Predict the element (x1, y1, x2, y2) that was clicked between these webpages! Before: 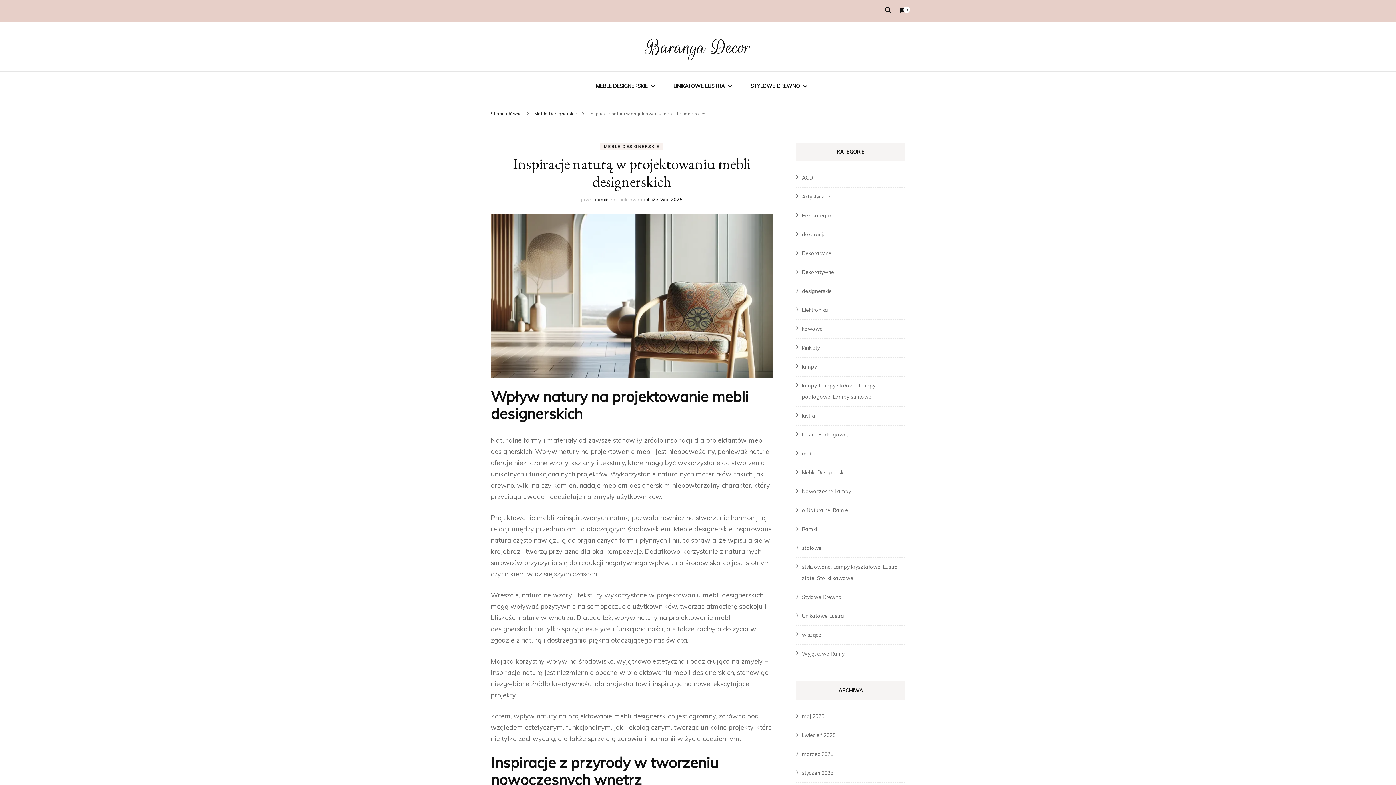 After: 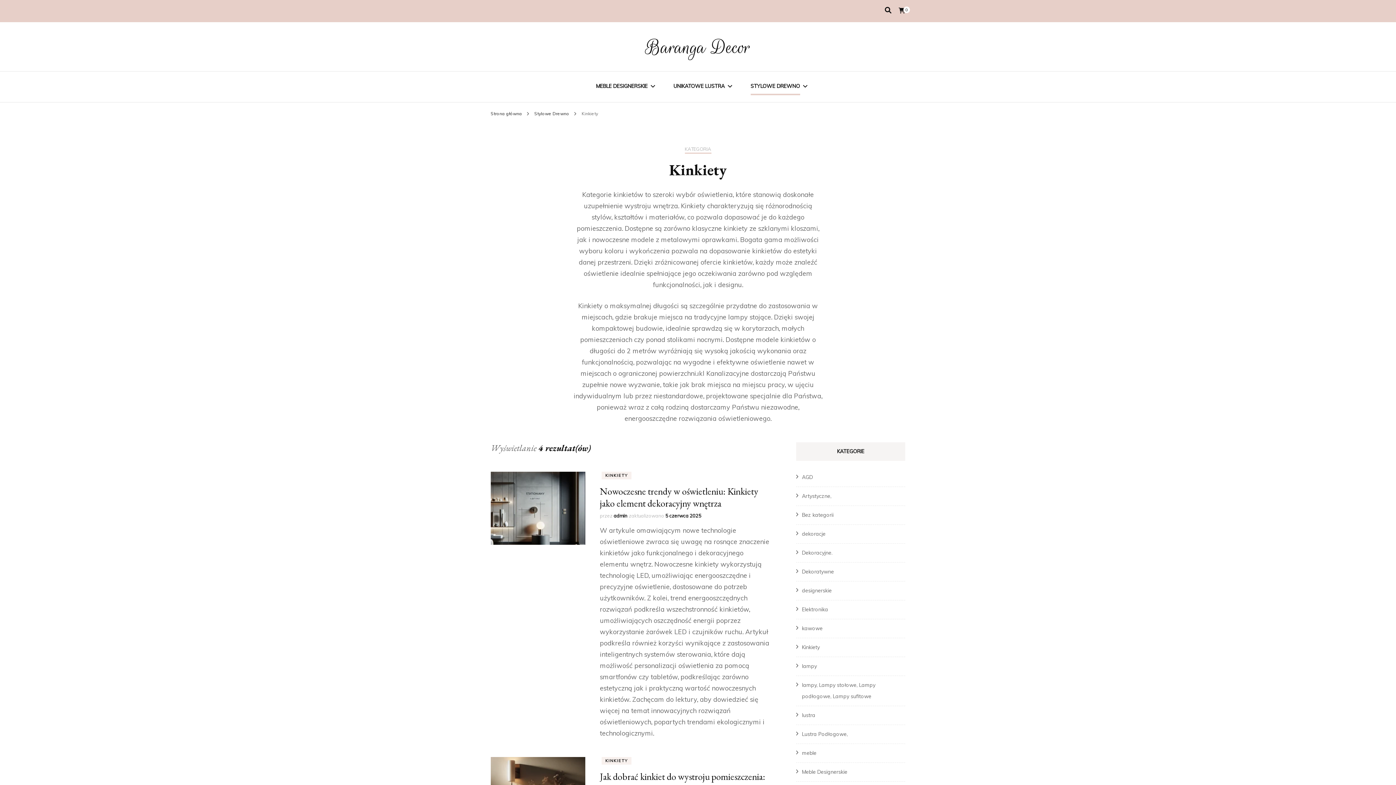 Action: label: Kinkiety bbox: (802, 344, 820, 351)